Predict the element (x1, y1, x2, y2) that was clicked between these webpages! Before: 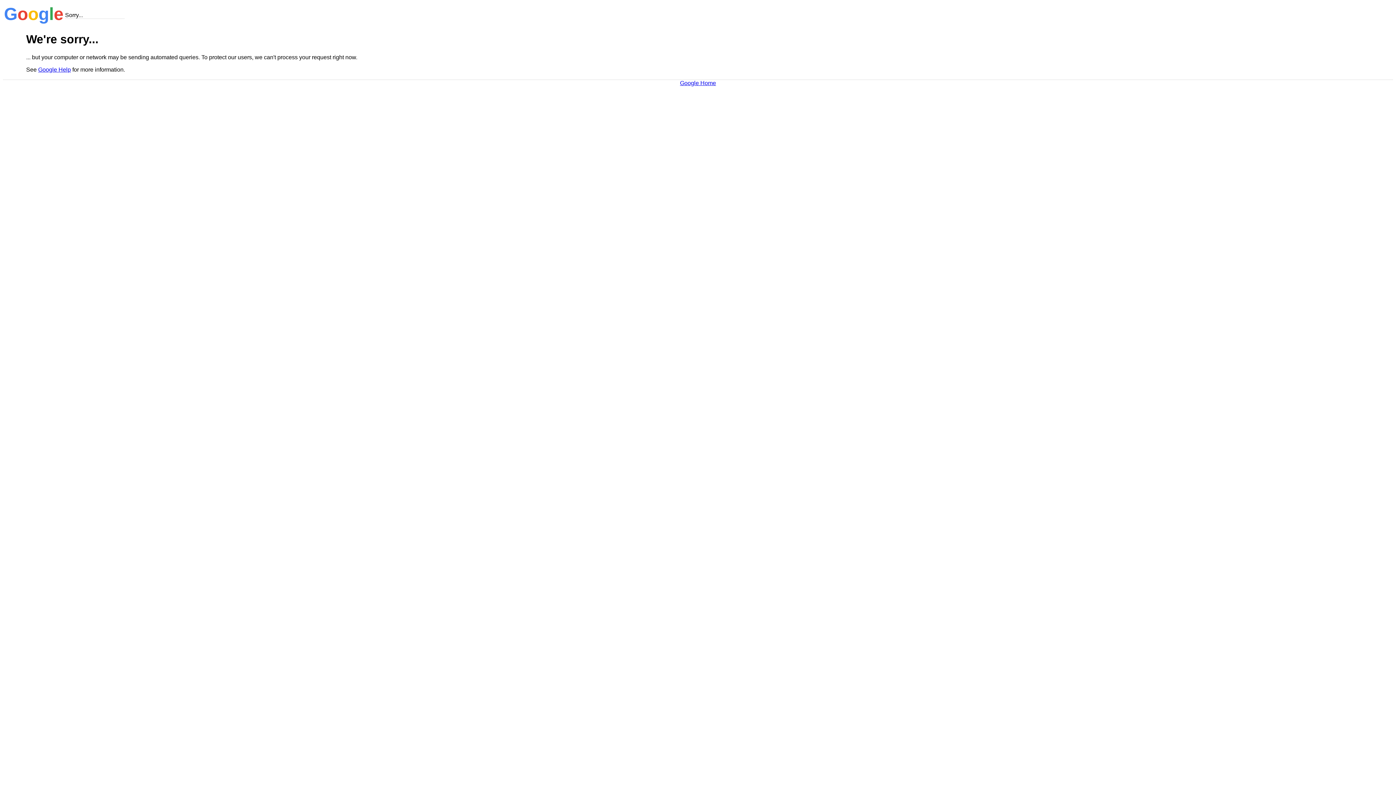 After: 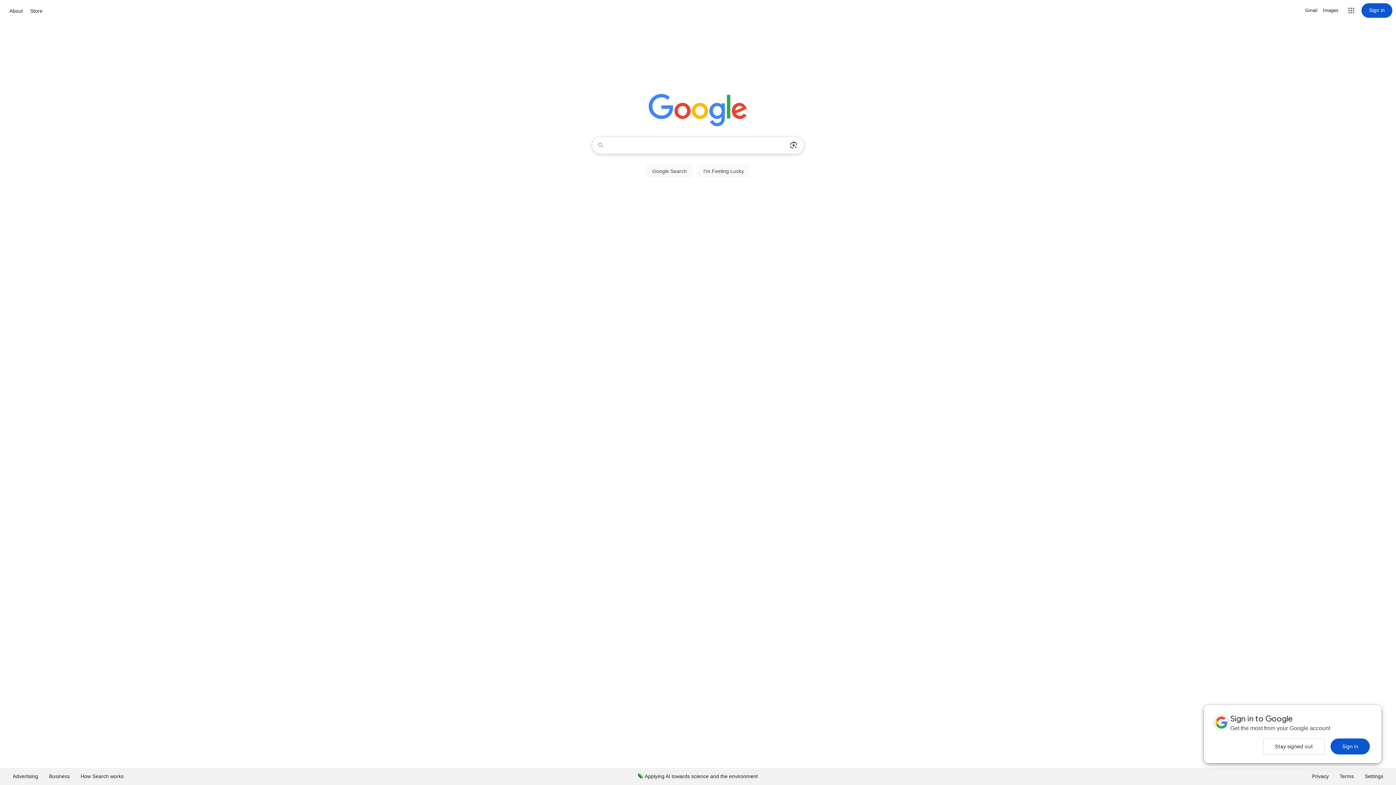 Action: label: Google Home bbox: (680, 79, 716, 86)